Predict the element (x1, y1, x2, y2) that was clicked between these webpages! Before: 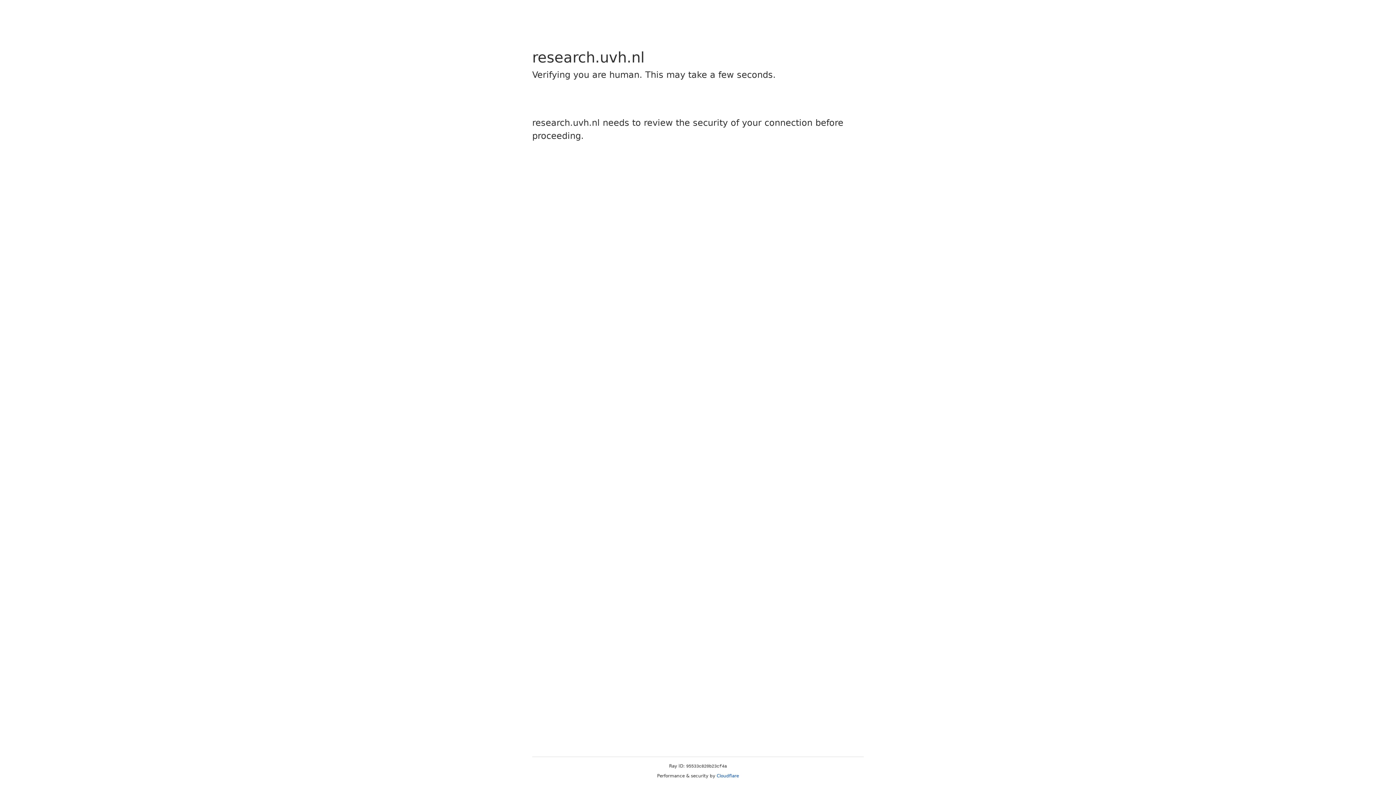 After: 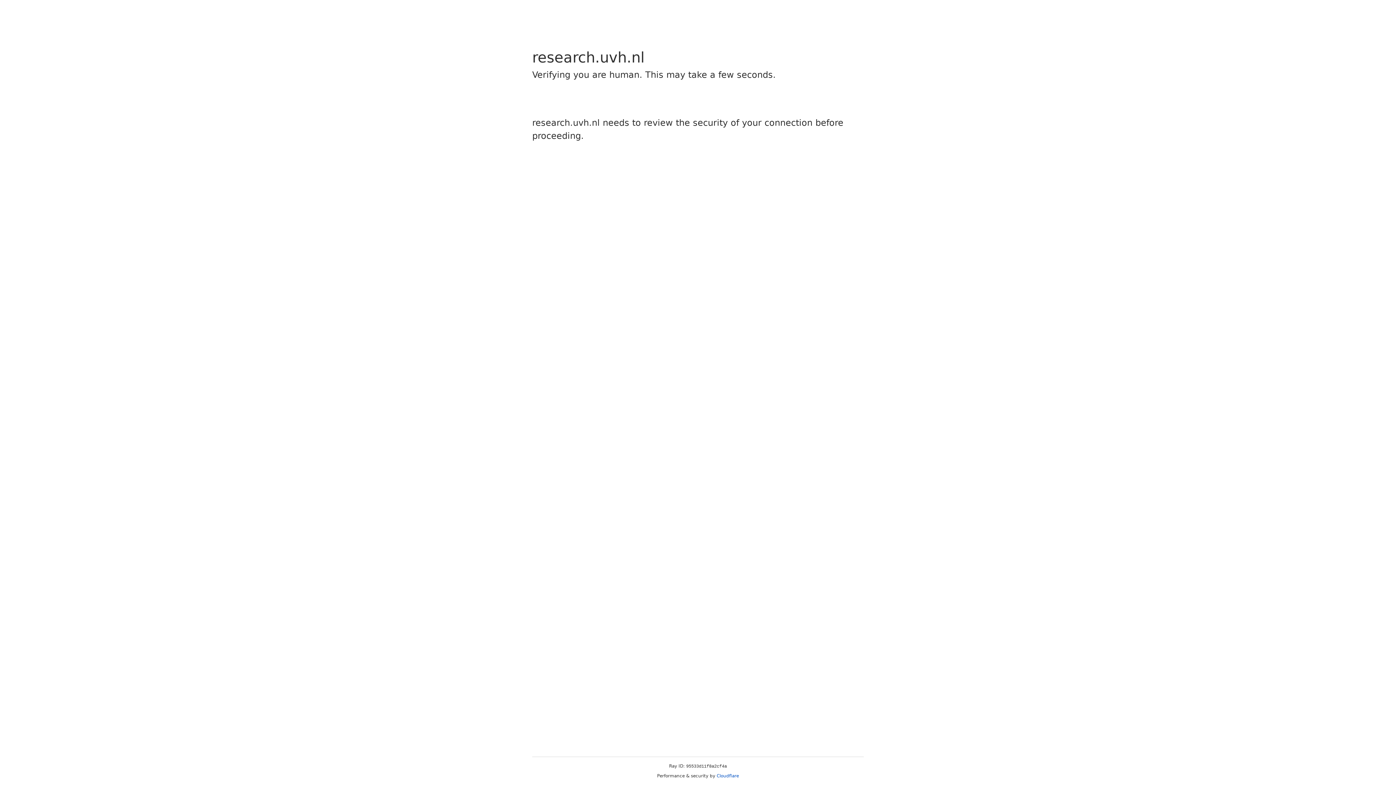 Action: label: Cloudflare bbox: (716, 773, 739, 778)